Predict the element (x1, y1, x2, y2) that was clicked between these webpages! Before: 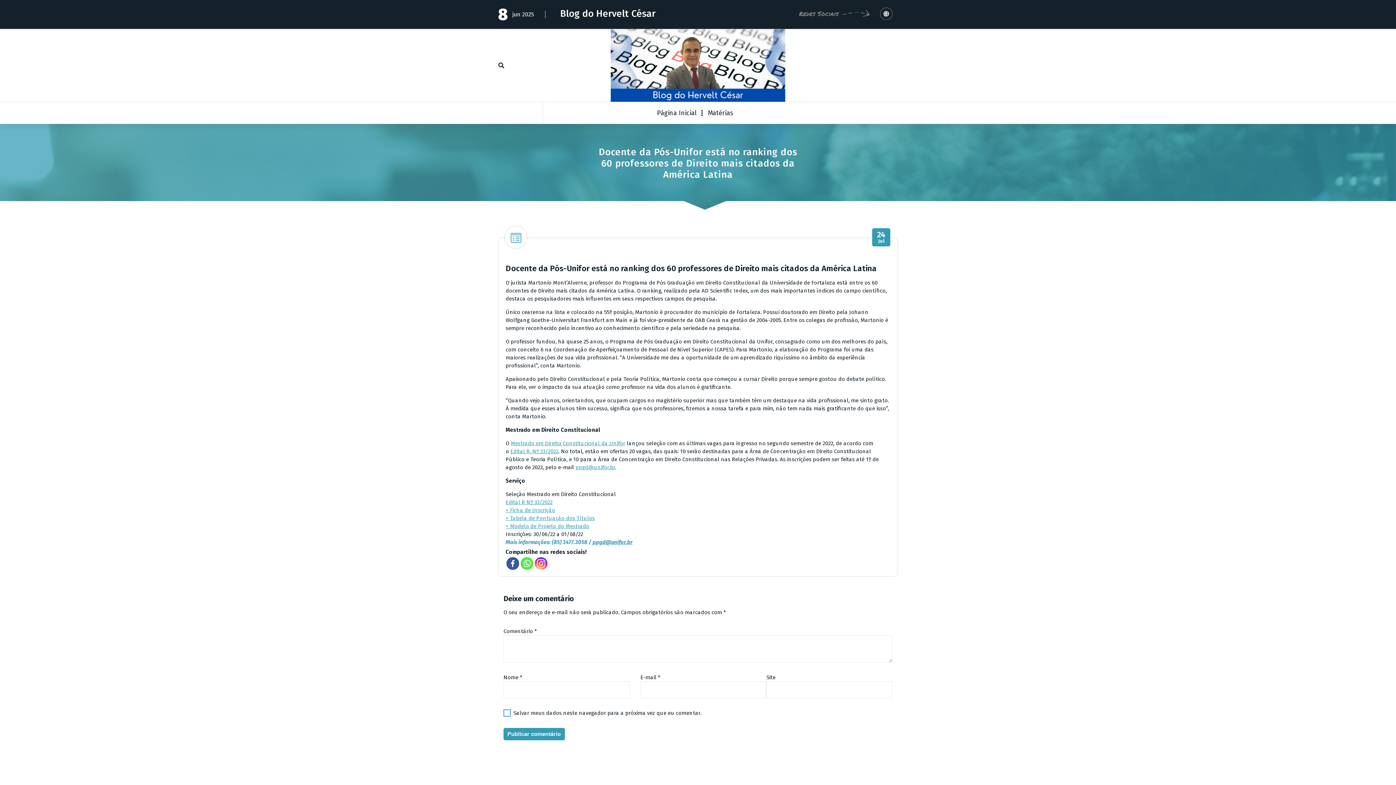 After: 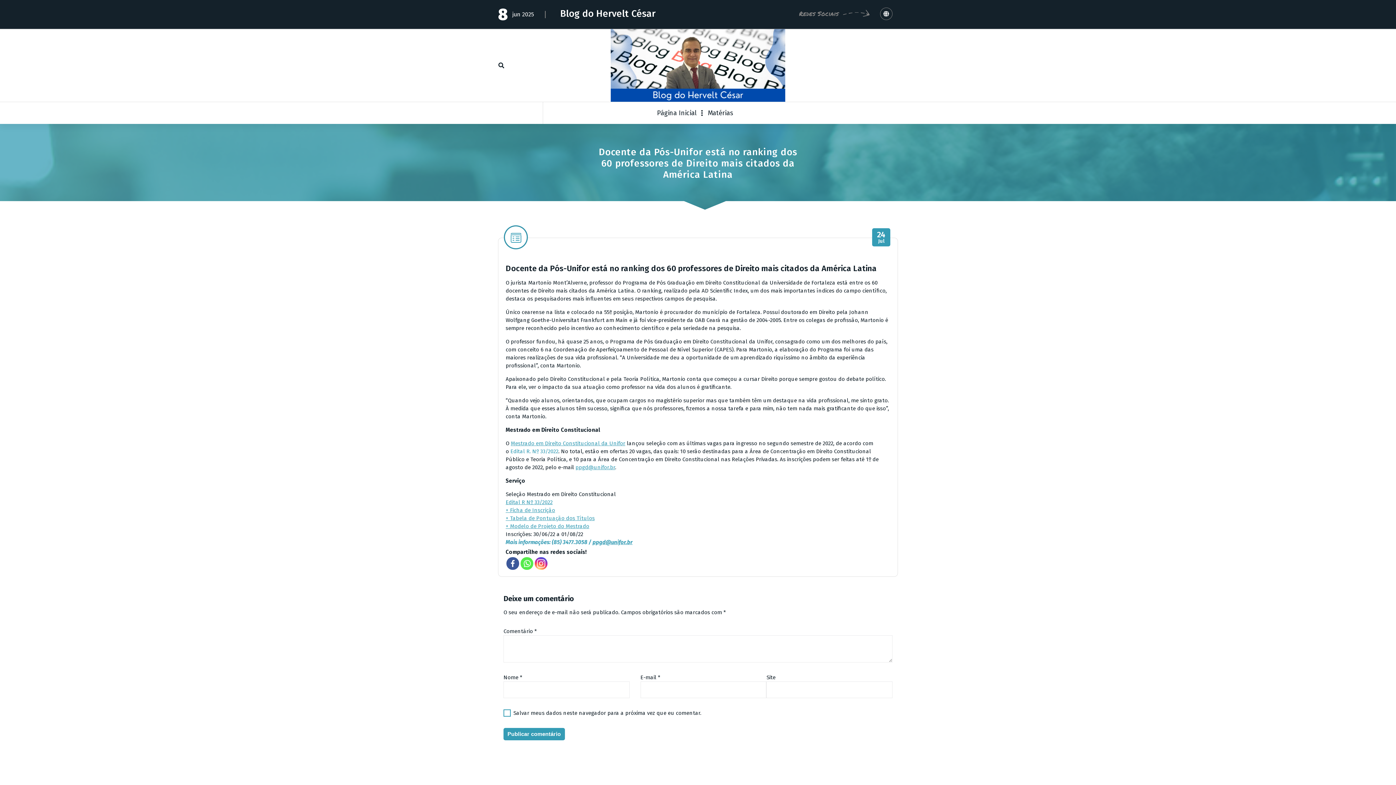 Action: label: Edital R. Nº 33/2022 bbox: (510, 448, 558, 454)